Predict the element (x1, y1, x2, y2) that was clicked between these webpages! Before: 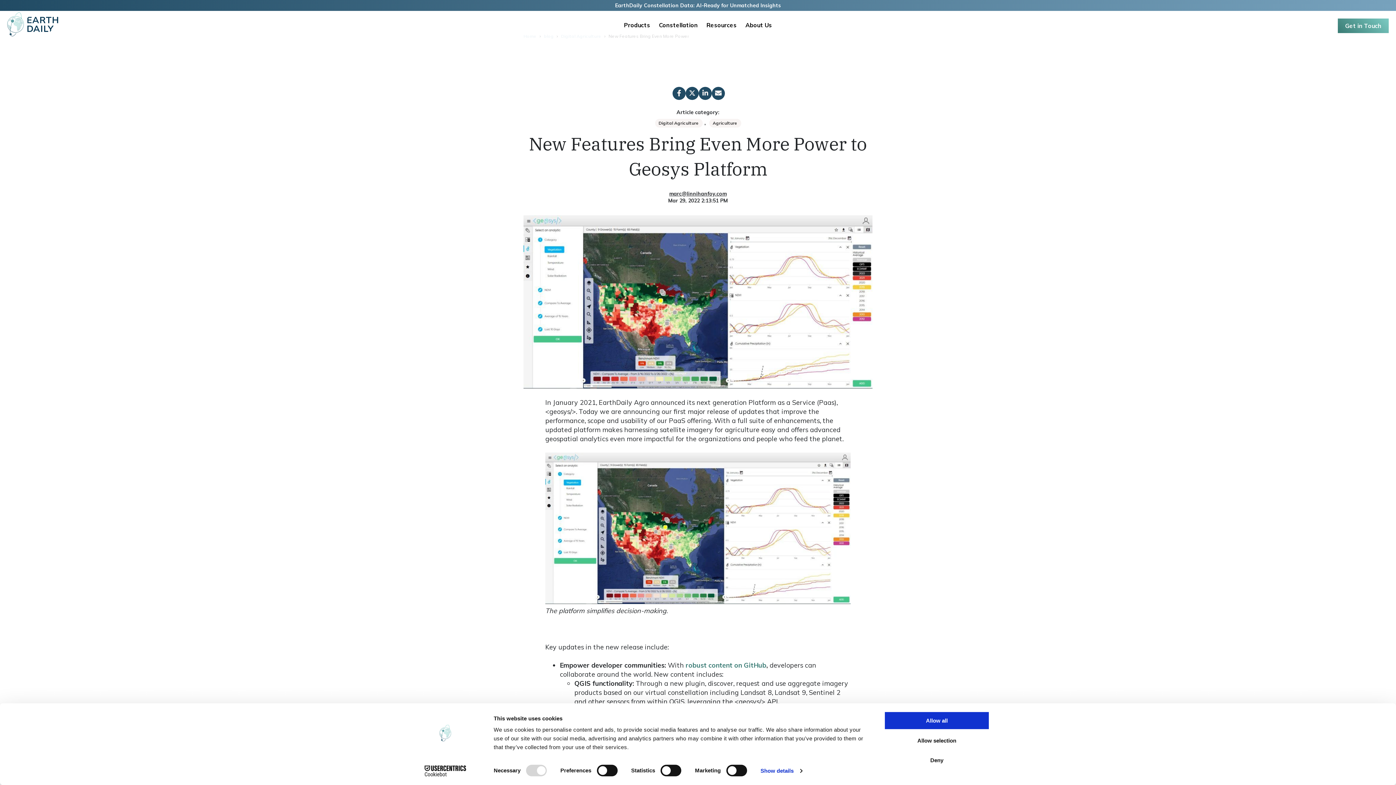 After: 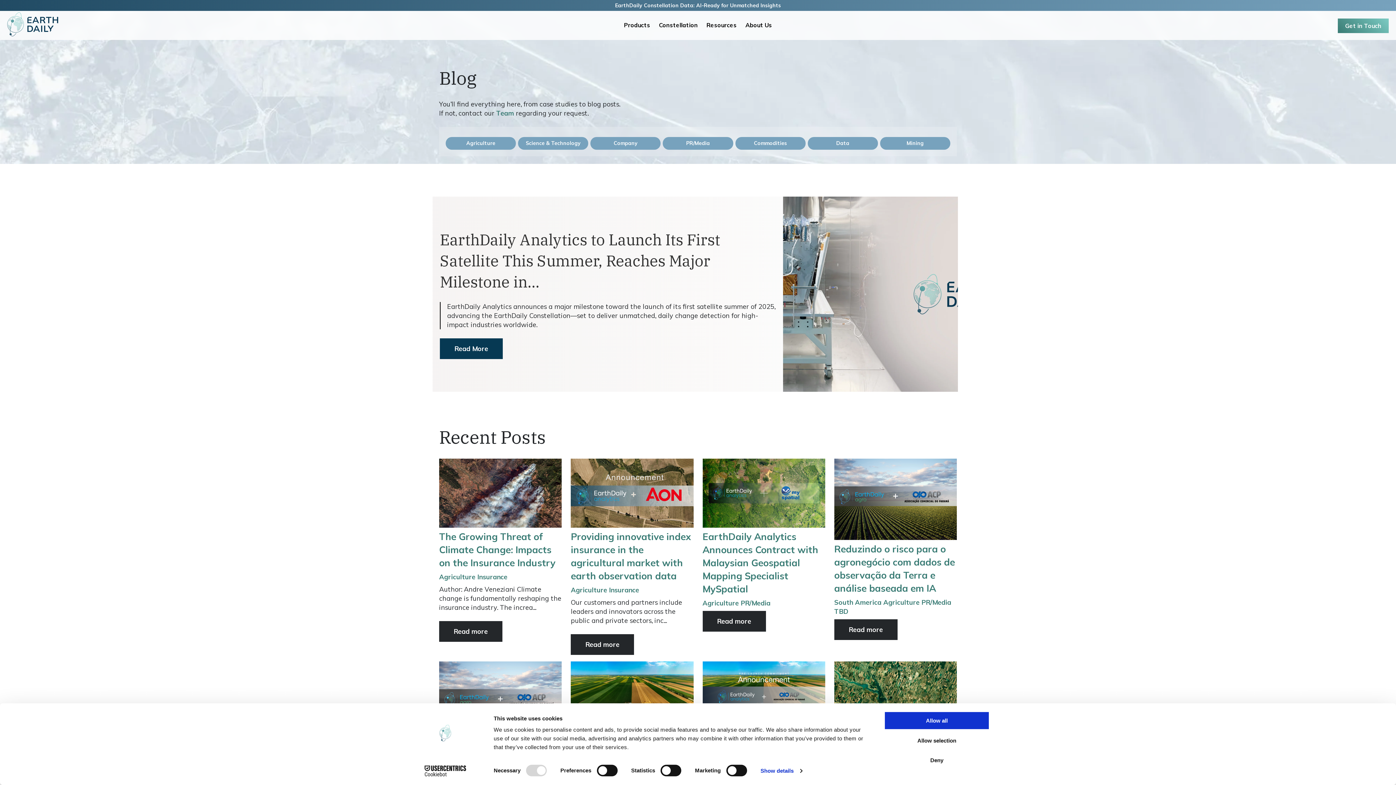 Action: bbox: (709, 118, 741, 127) label: Agriculture